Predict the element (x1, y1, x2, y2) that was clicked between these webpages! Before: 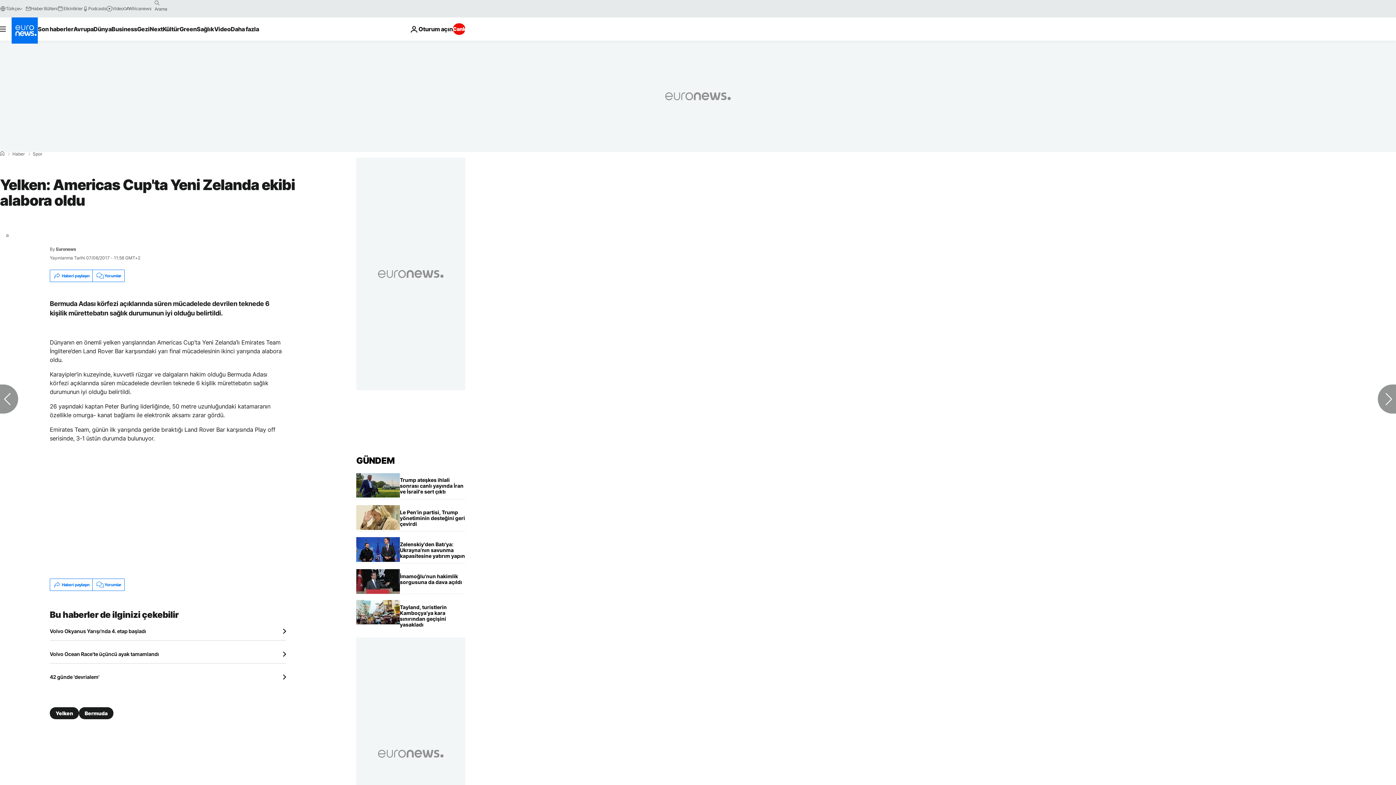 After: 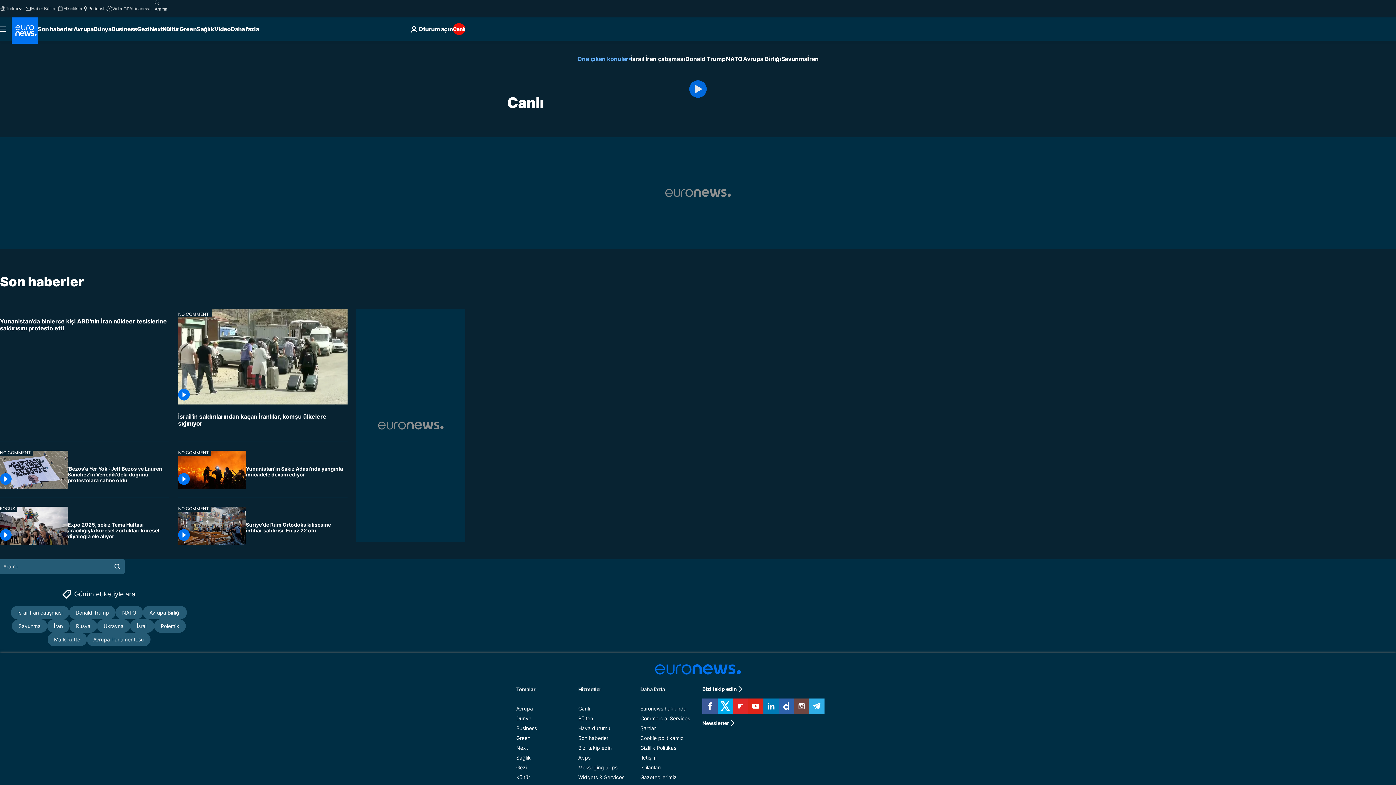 Action: bbox: (452, 23, 465, 34) label: Canlı